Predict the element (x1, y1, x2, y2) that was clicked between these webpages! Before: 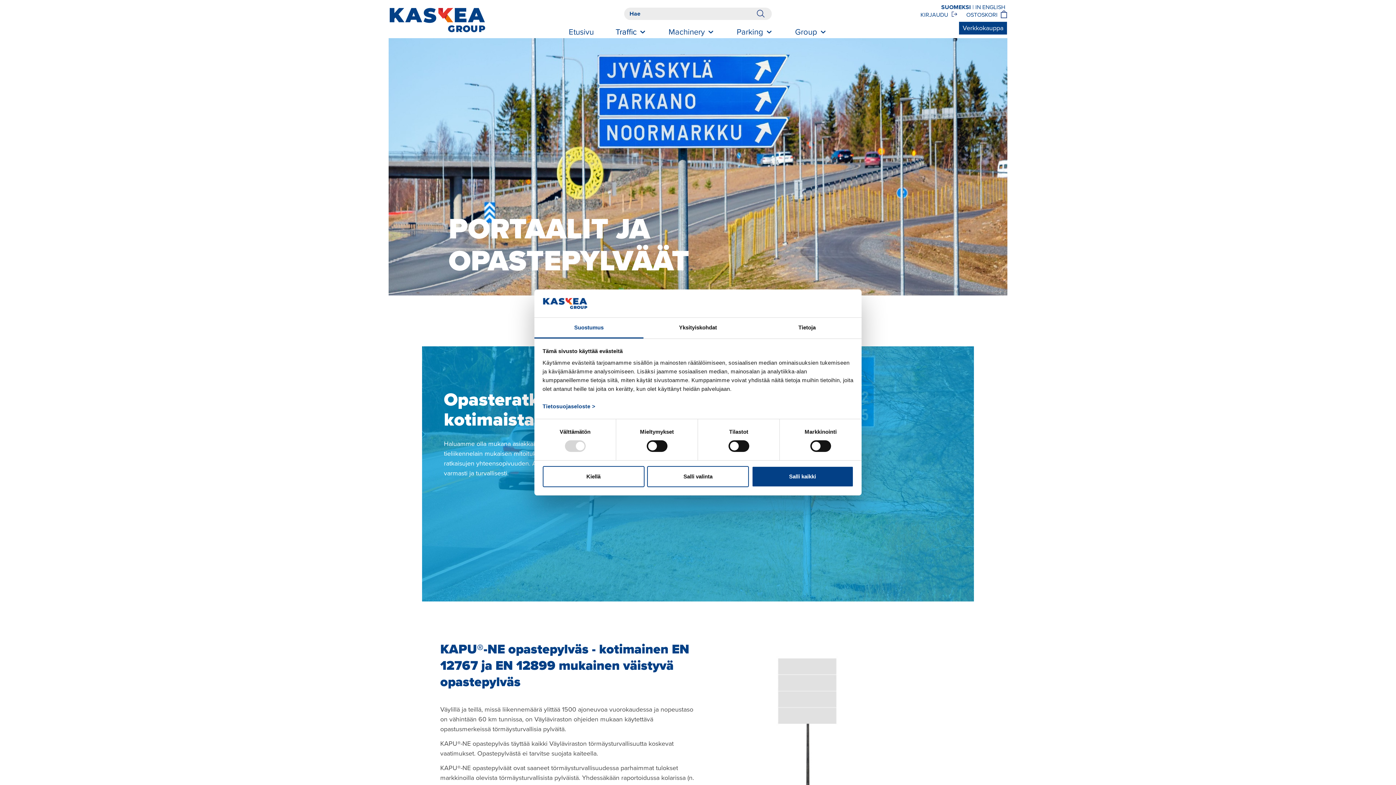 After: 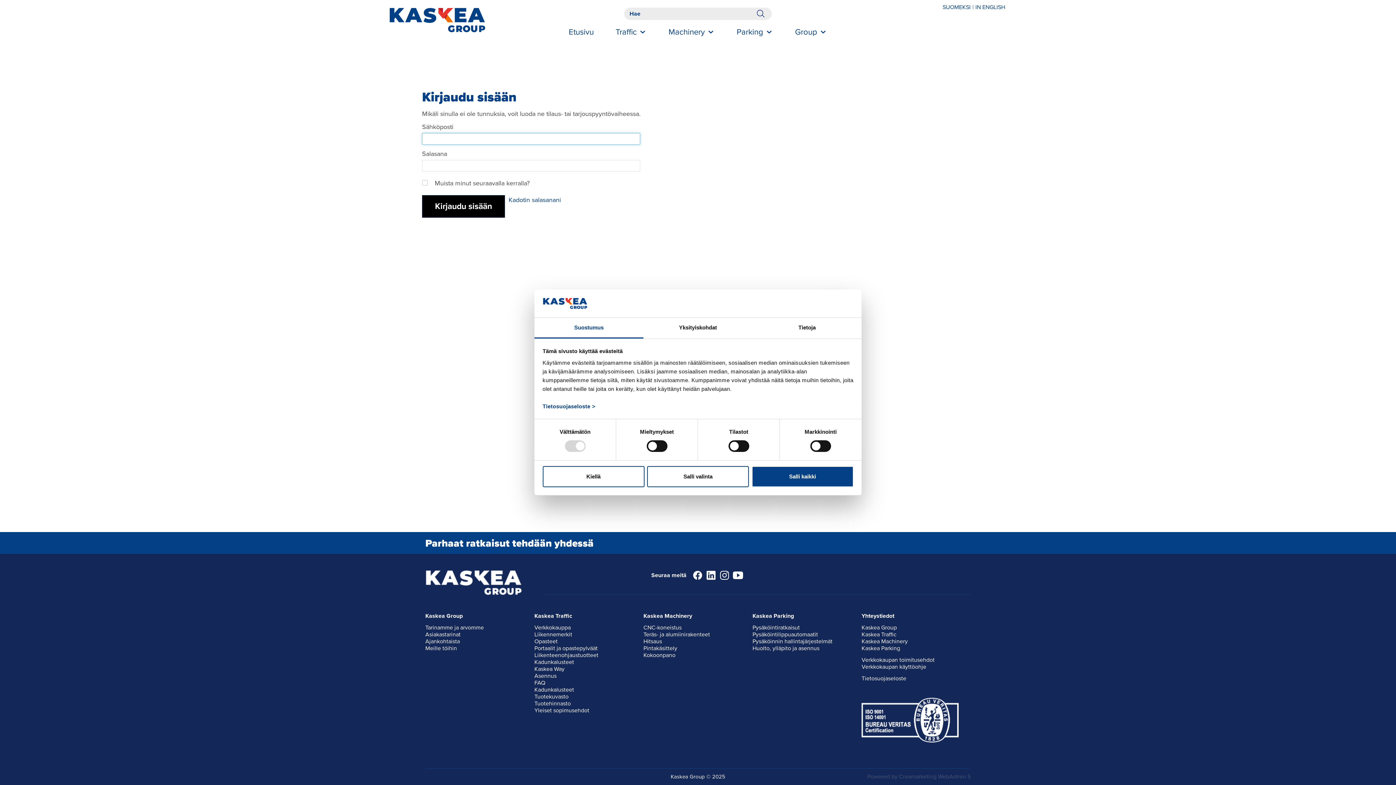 Action: bbox: (920, 10, 957, 19) label: KIRJAUDU 